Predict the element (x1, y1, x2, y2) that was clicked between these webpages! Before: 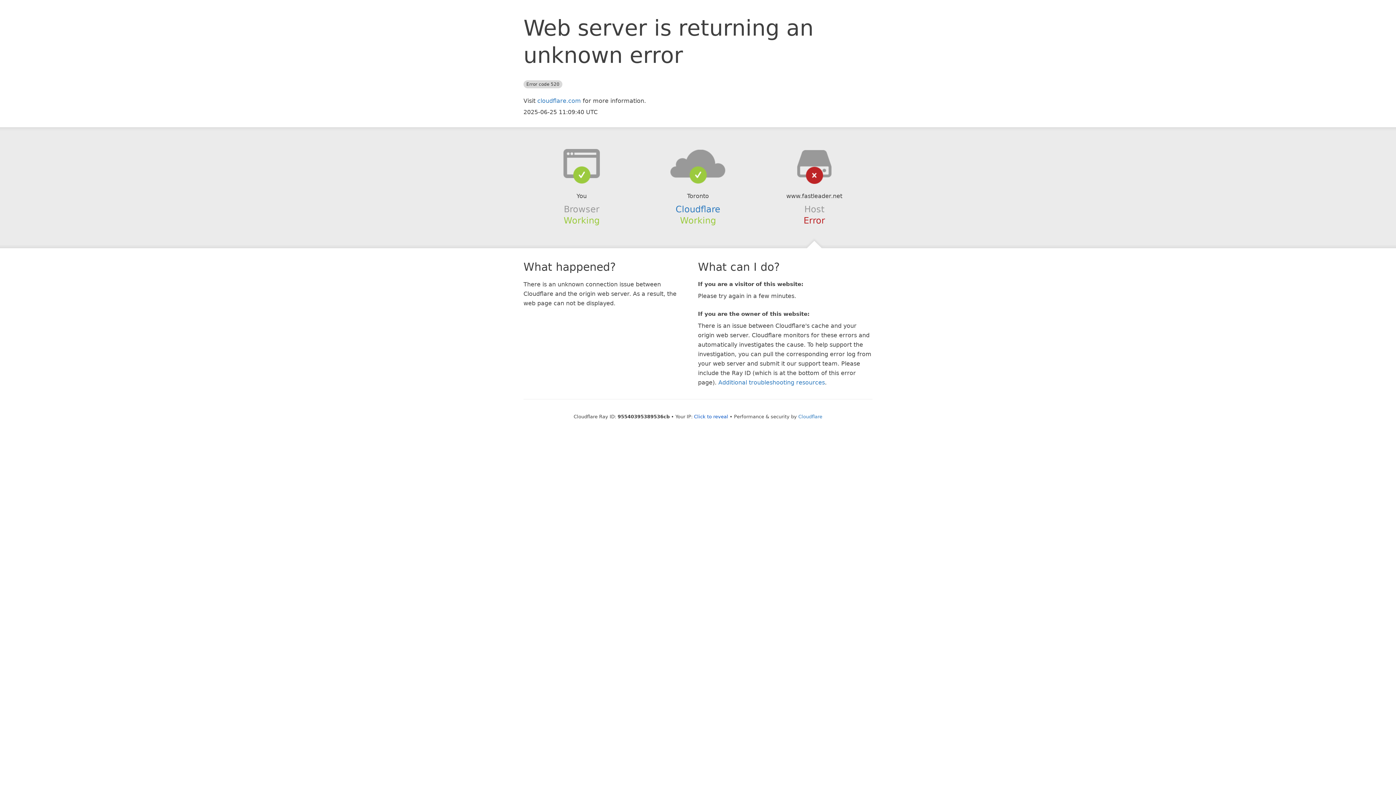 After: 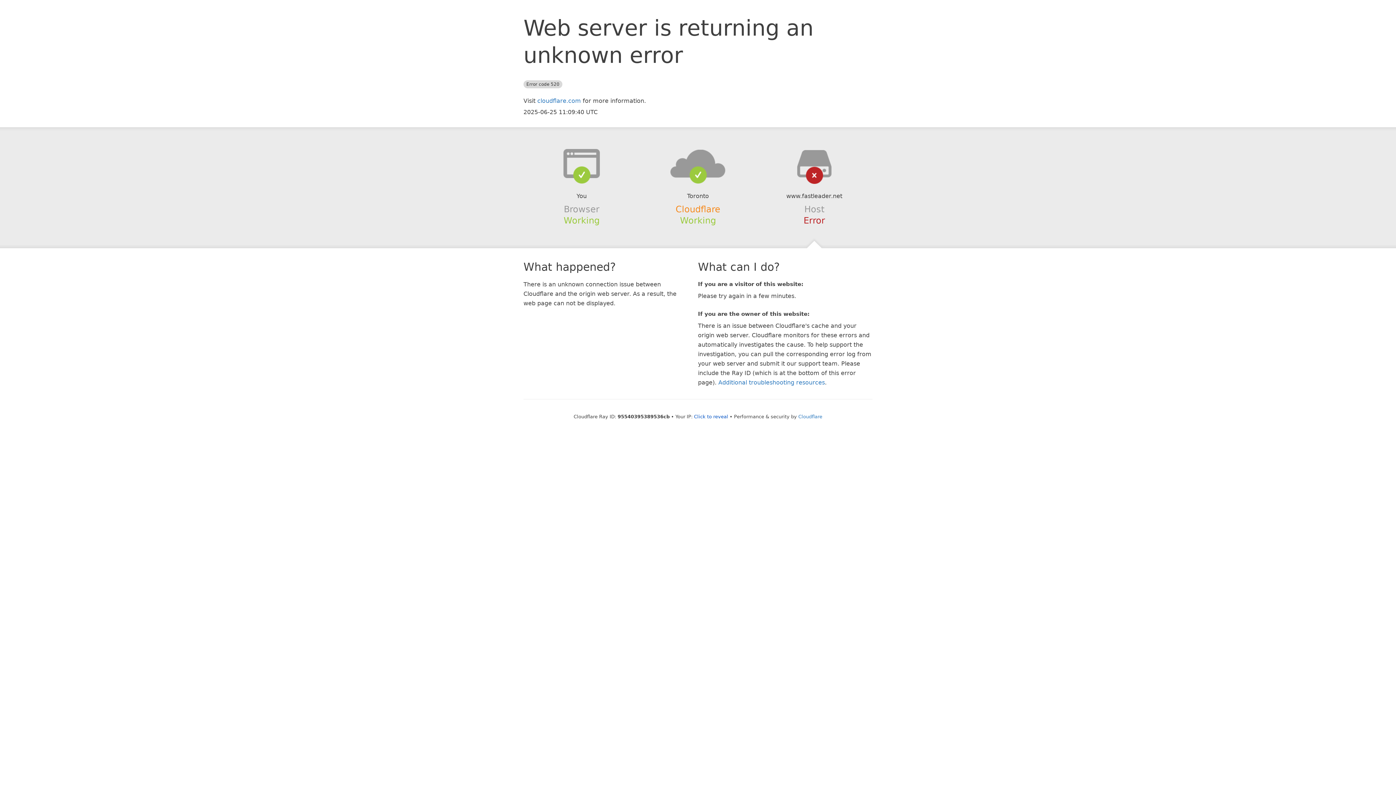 Action: bbox: (675, 204, 720, 214) label: Cloudflare